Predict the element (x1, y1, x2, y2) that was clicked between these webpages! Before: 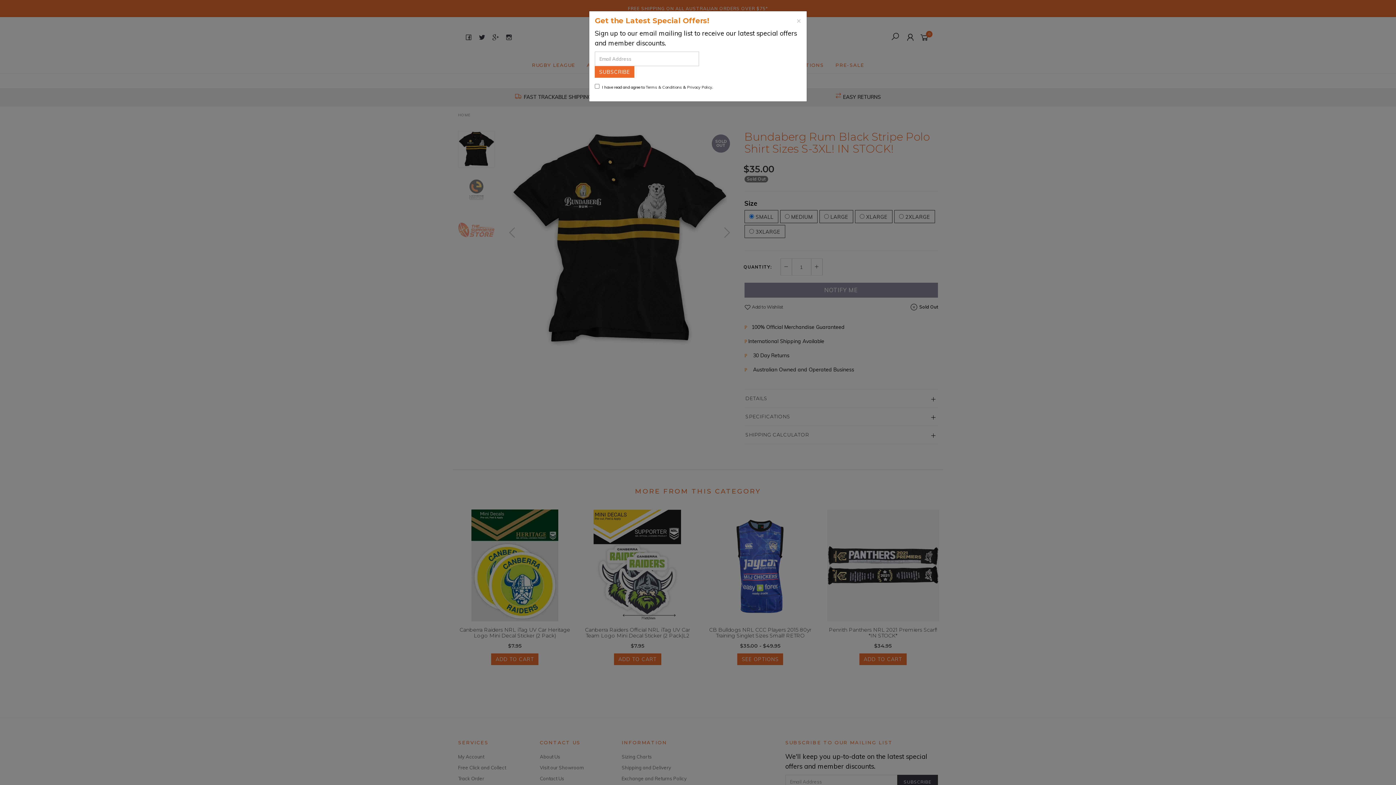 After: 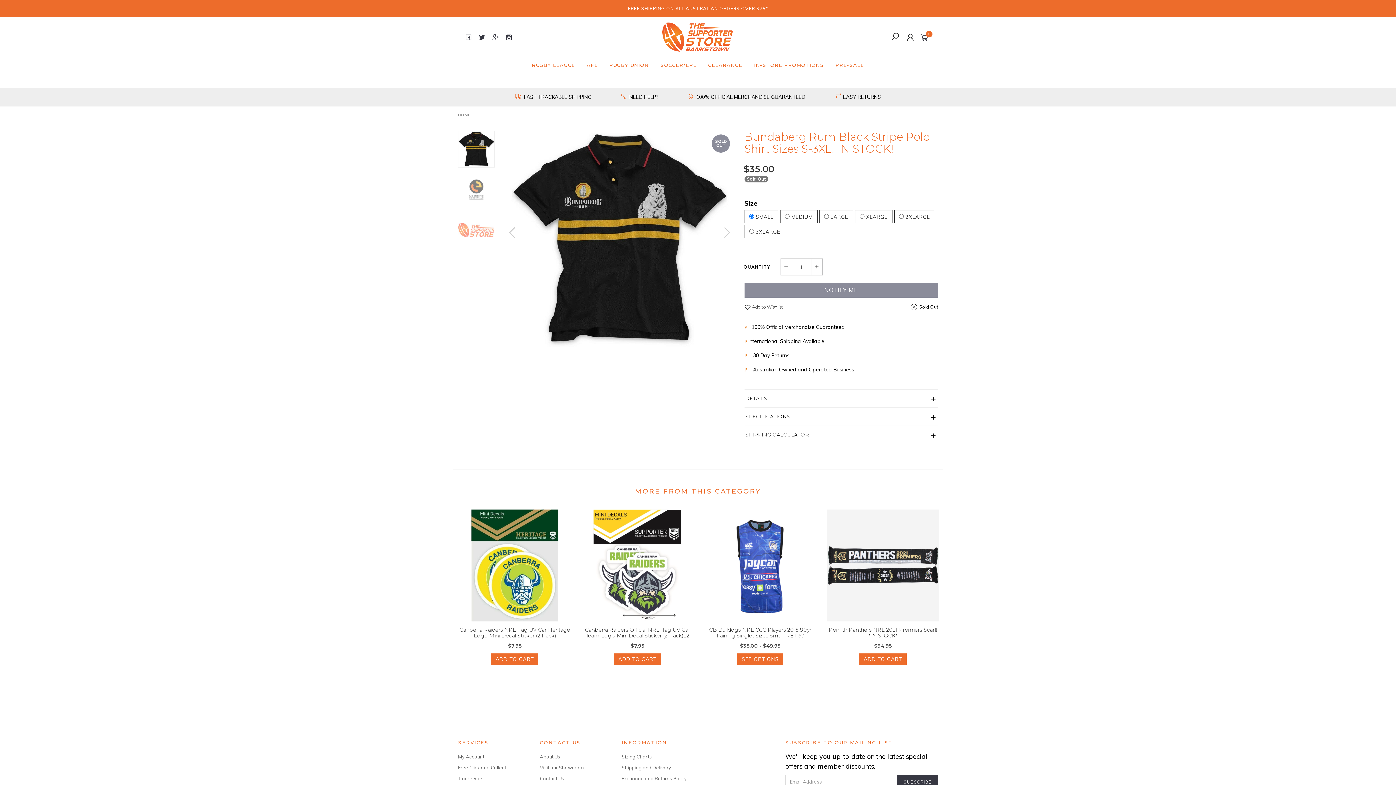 Action: bbox: (796, 16, 801, 24) label: Close